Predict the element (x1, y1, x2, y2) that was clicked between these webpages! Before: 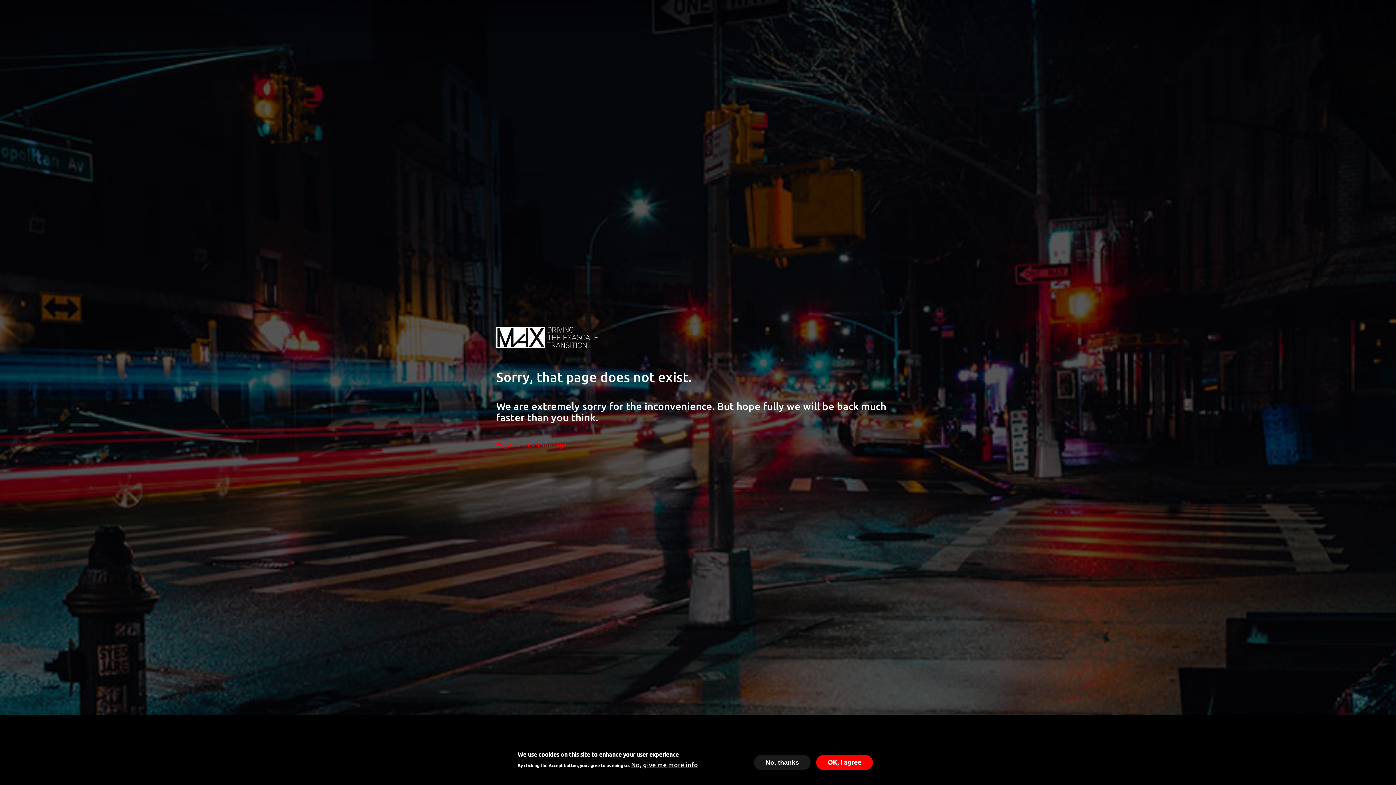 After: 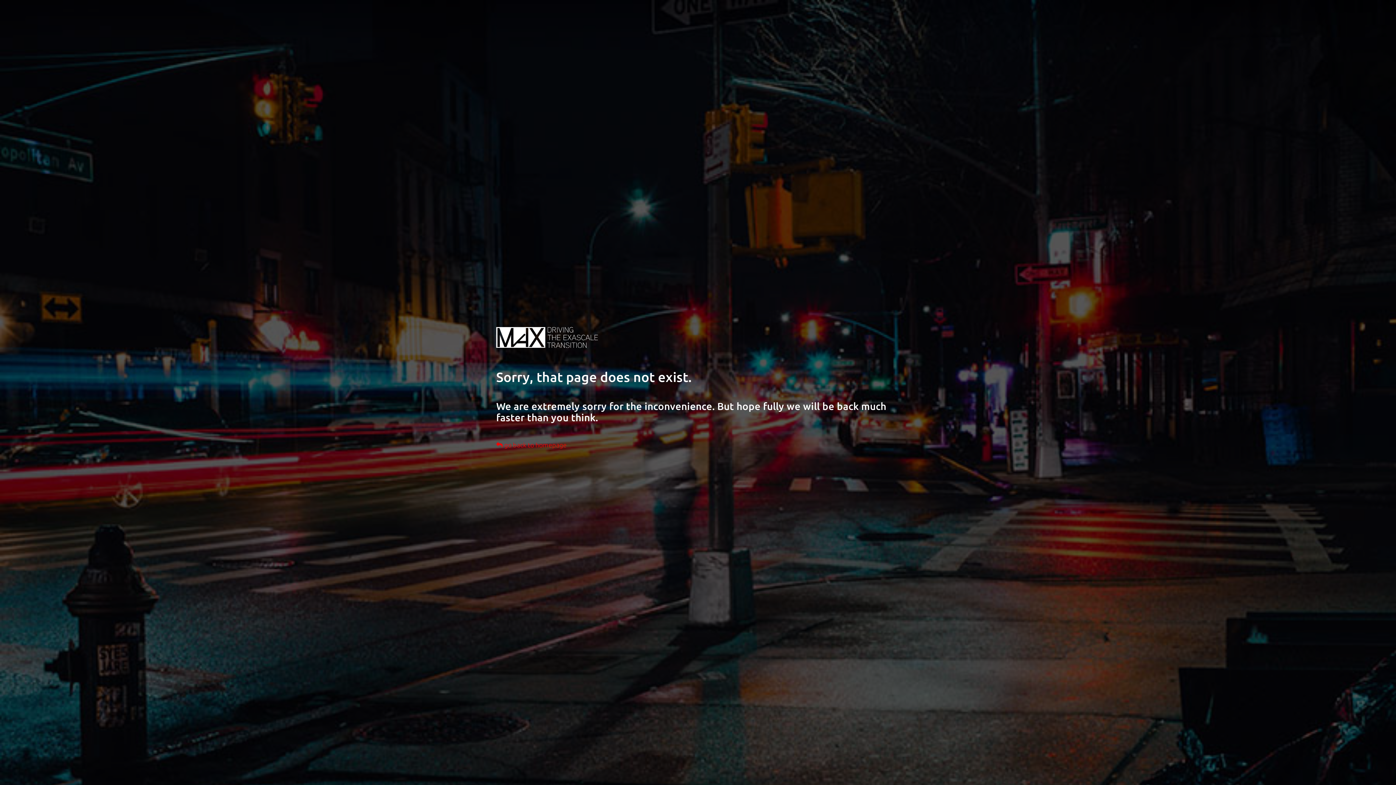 Action: bbox: (816, 755, 873, 770) label: OK, I agree